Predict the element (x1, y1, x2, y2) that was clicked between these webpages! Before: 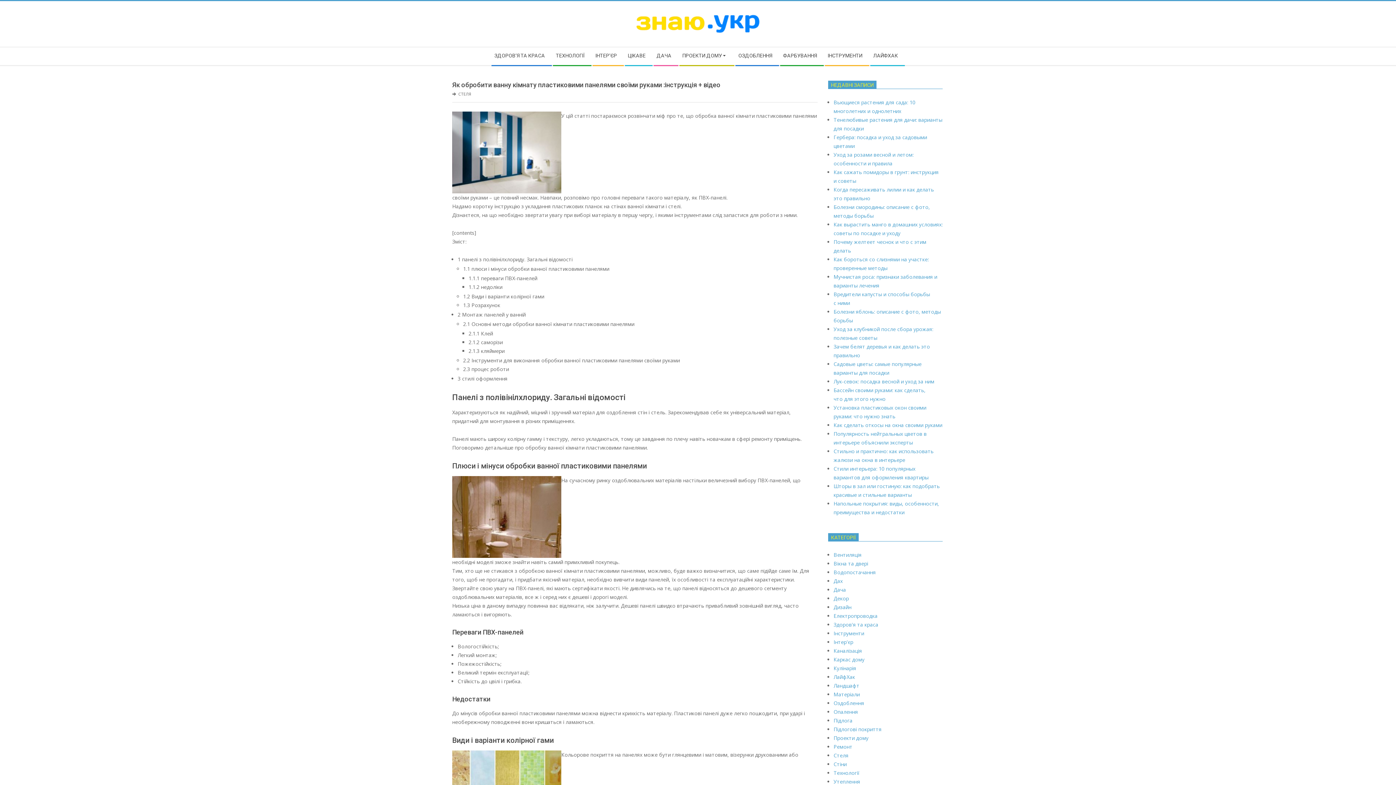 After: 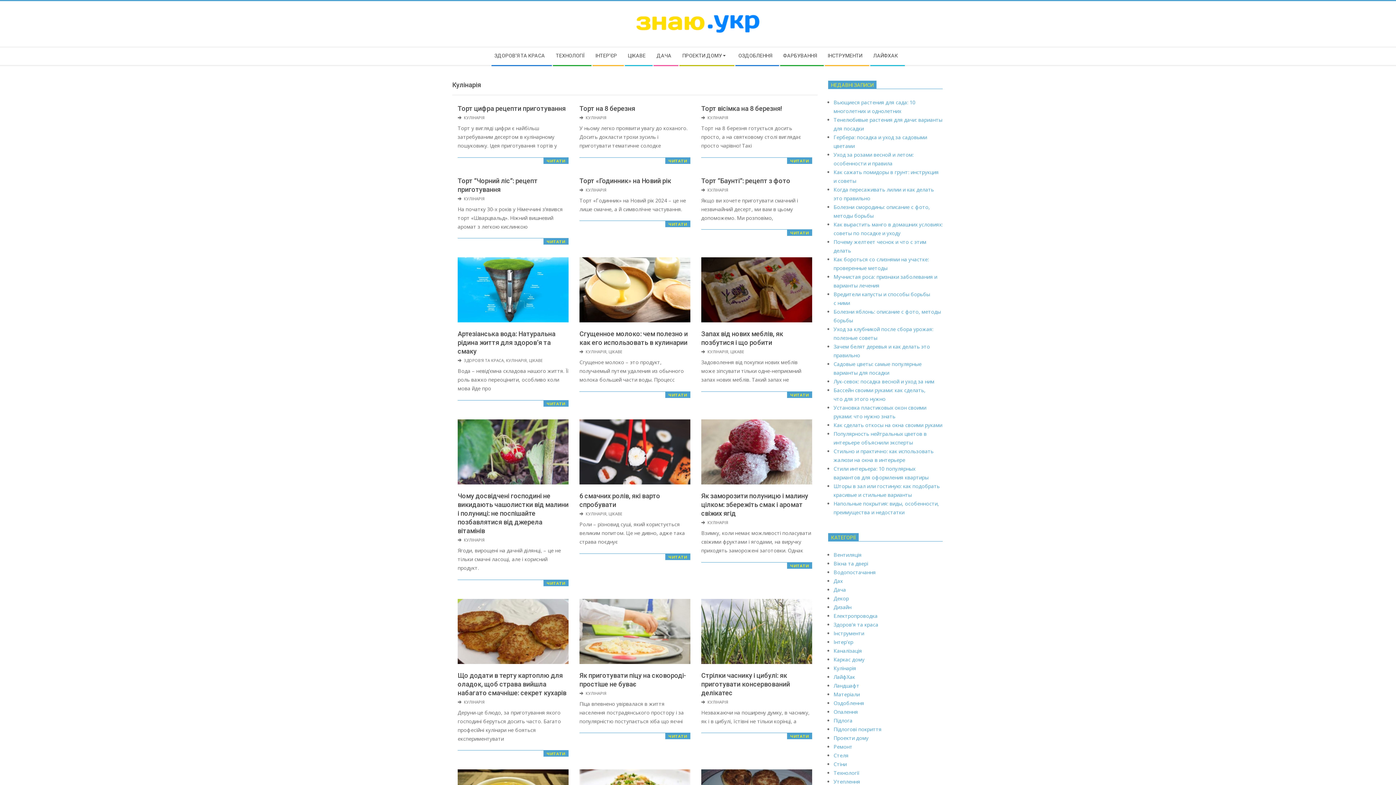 Action: label: Кулінарія bbox: (833, 665, 856, 672)